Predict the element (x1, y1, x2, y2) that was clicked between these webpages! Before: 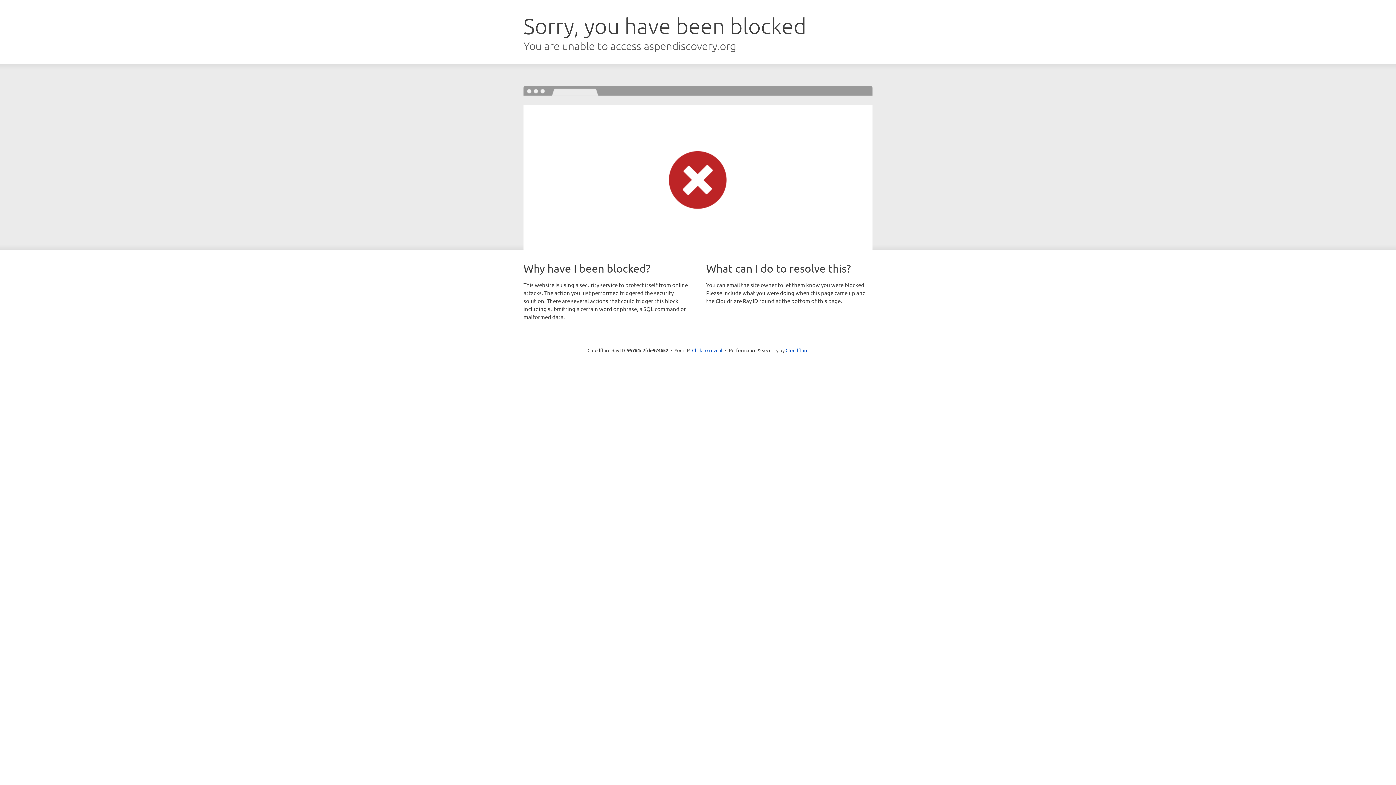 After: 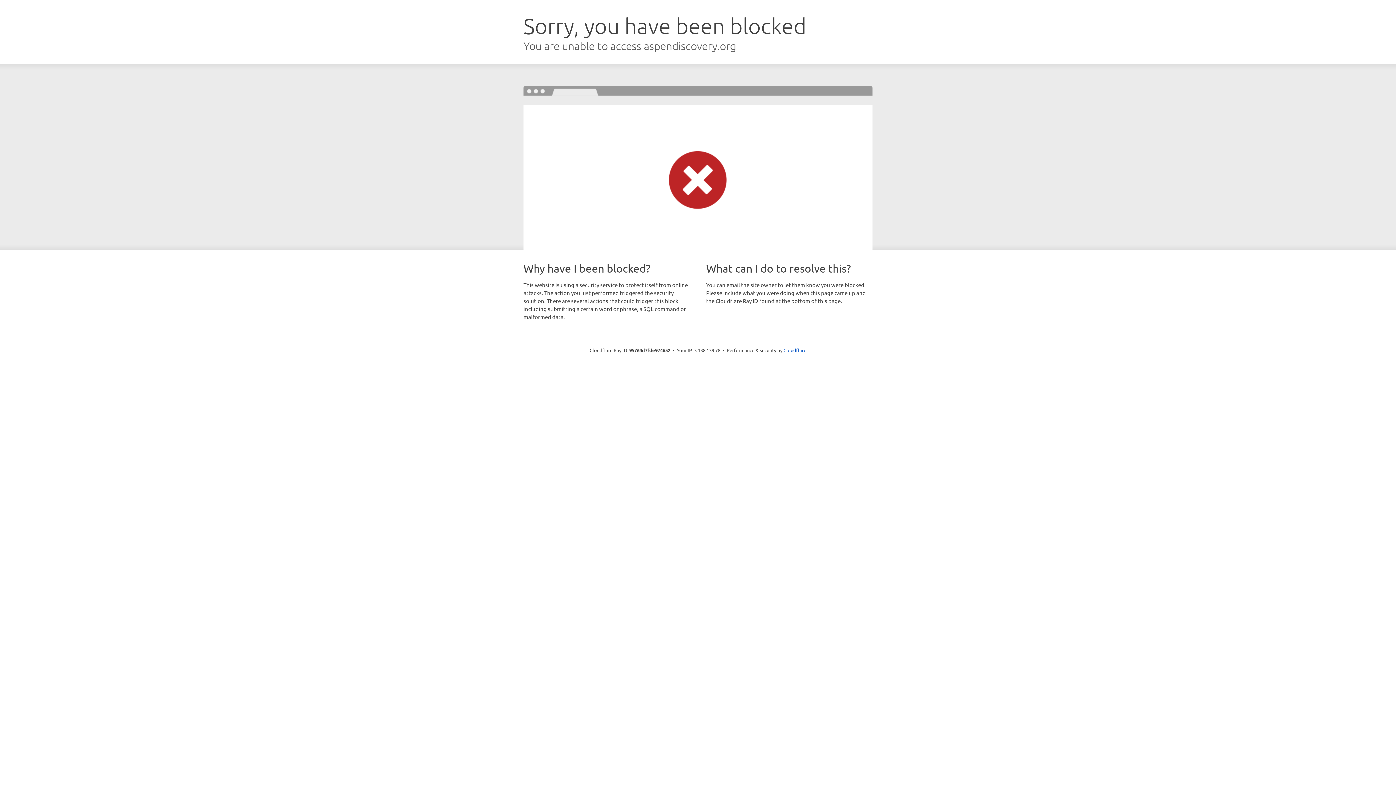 Action: bbox: (692, 346, 722, 353) label: Click to reveal